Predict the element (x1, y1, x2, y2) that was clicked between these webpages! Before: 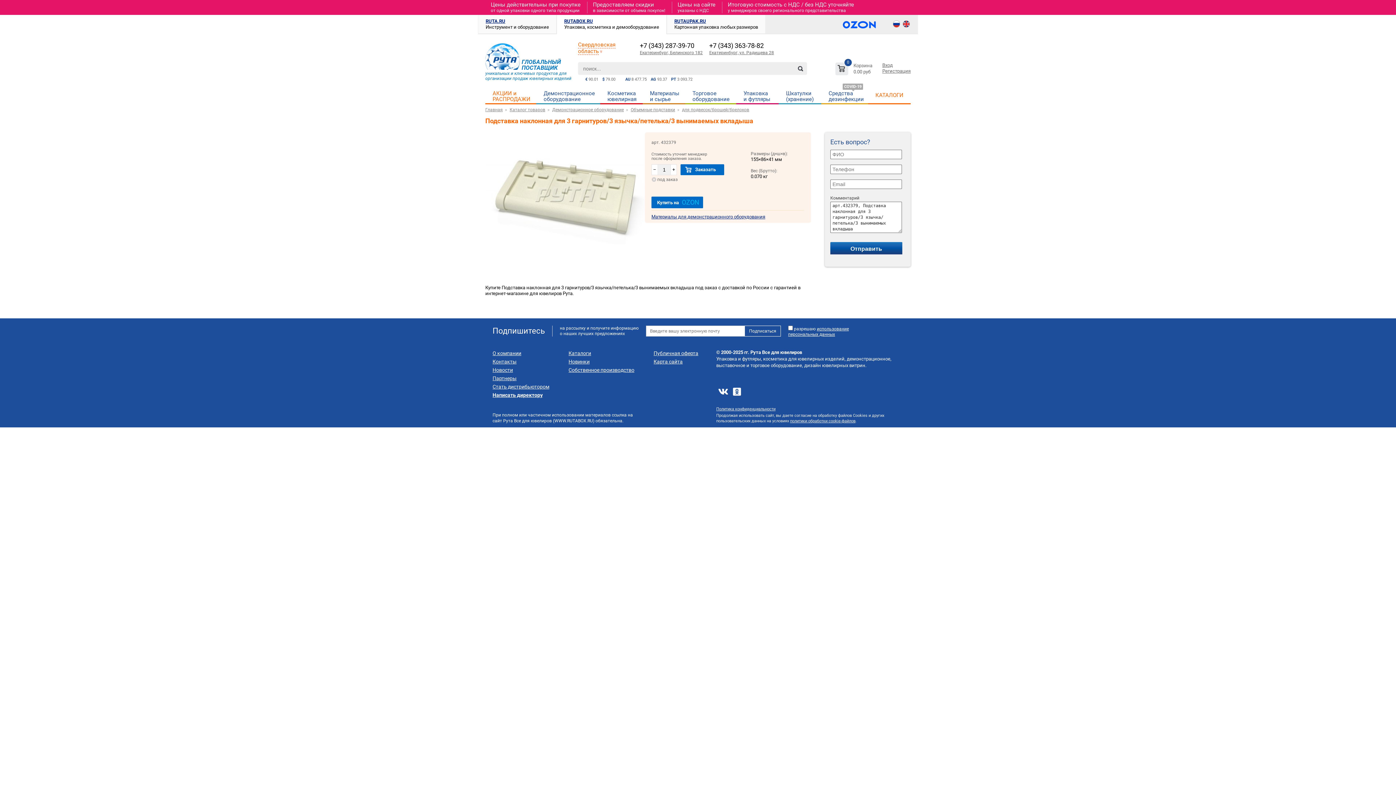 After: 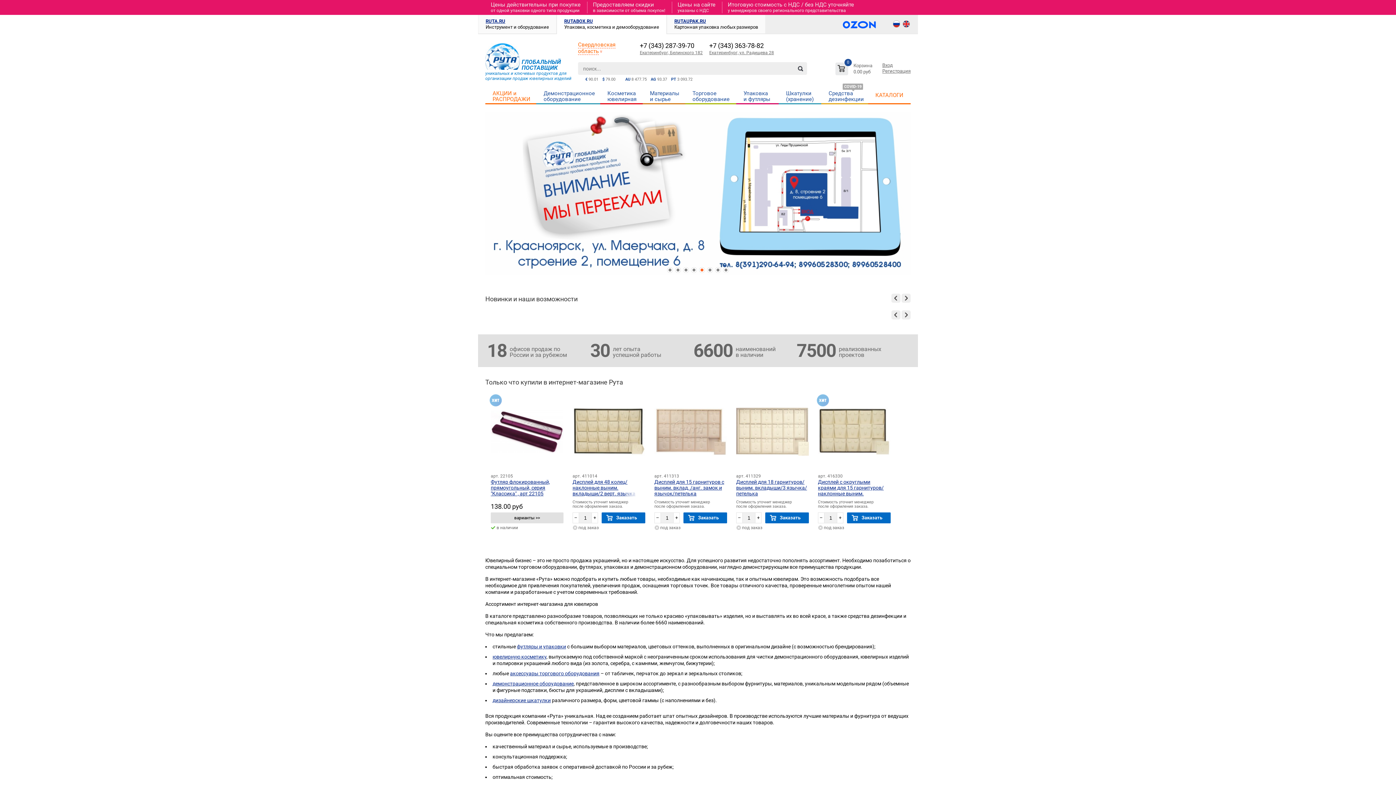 Action: label: RUTABOX.RU bbox: (564, 18, 659, 24)